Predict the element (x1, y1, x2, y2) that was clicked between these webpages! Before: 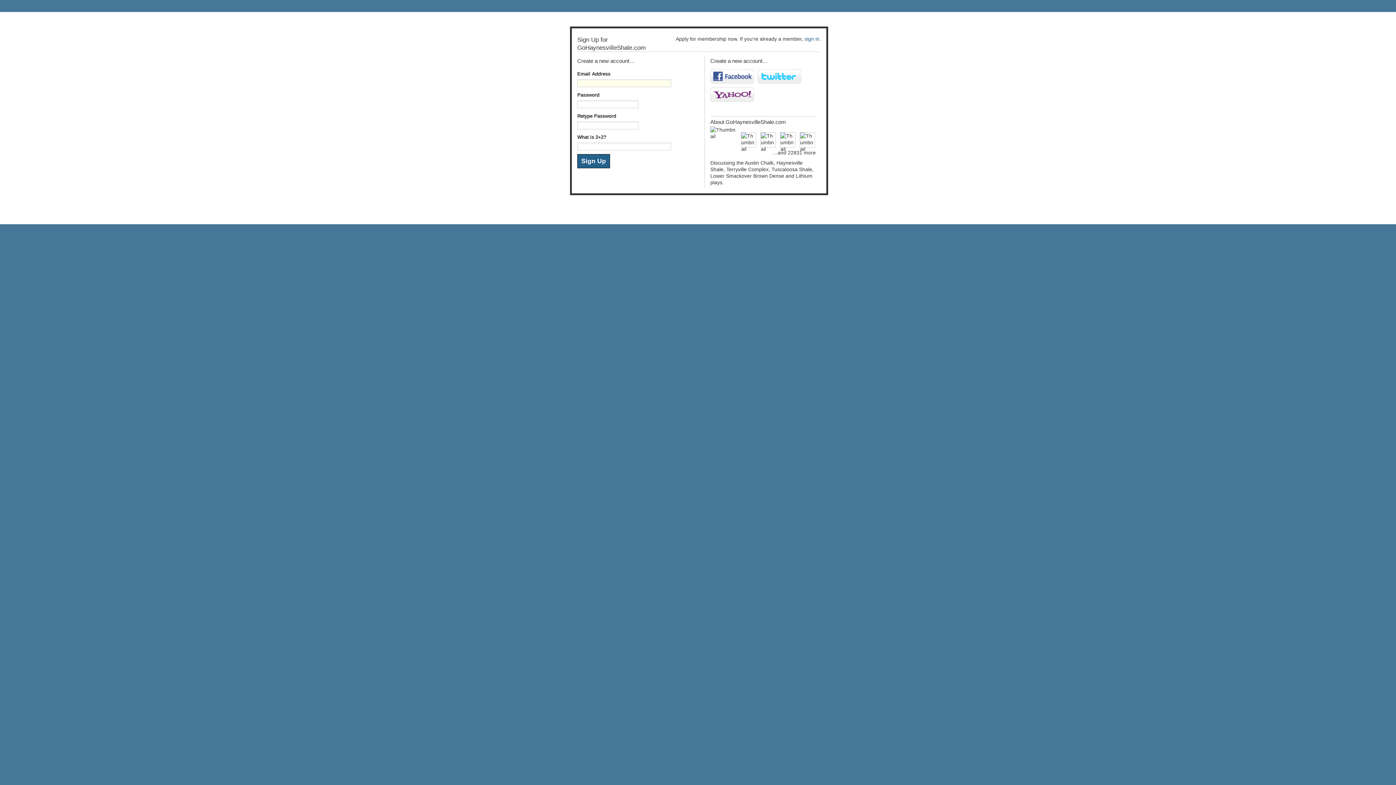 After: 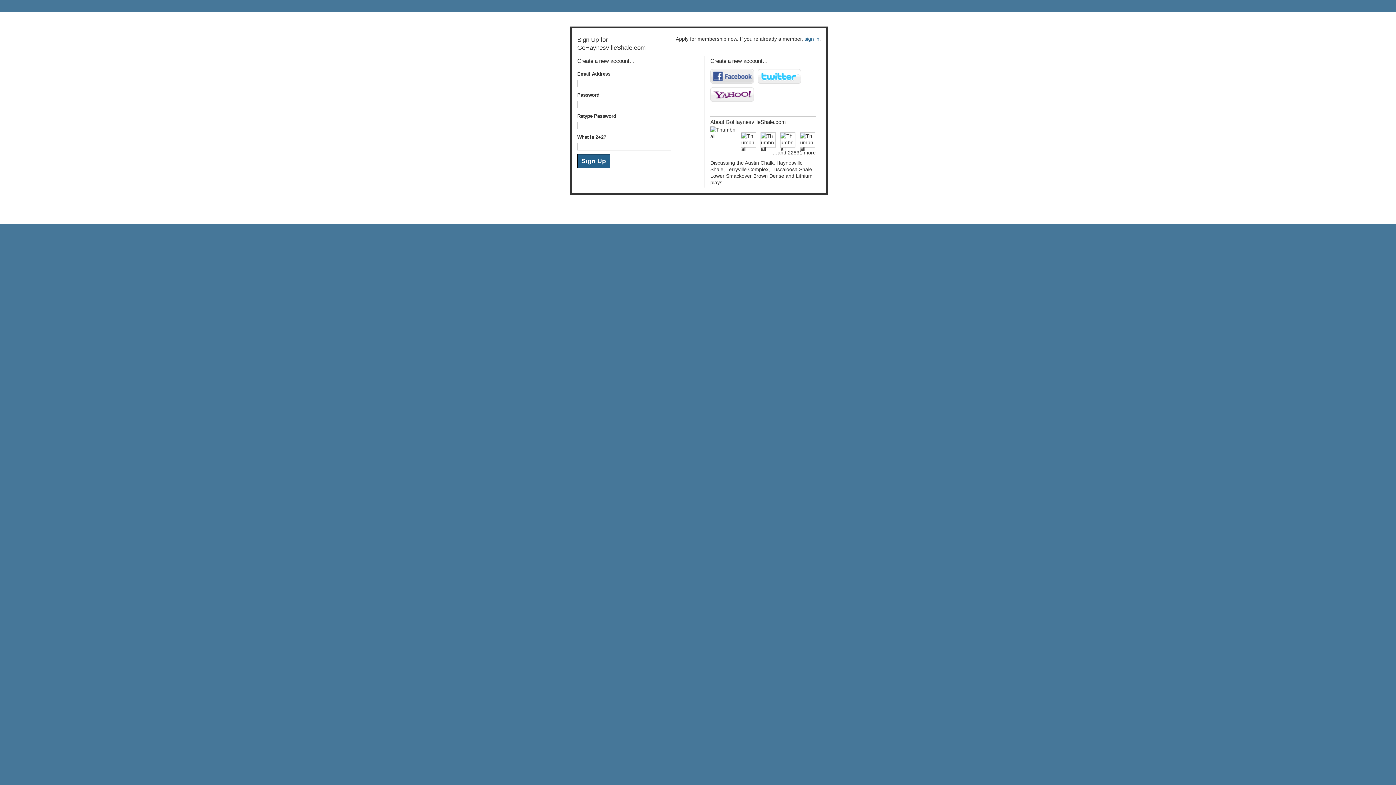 Action: label: Facebook bbox: (710, 69, 754, 83)